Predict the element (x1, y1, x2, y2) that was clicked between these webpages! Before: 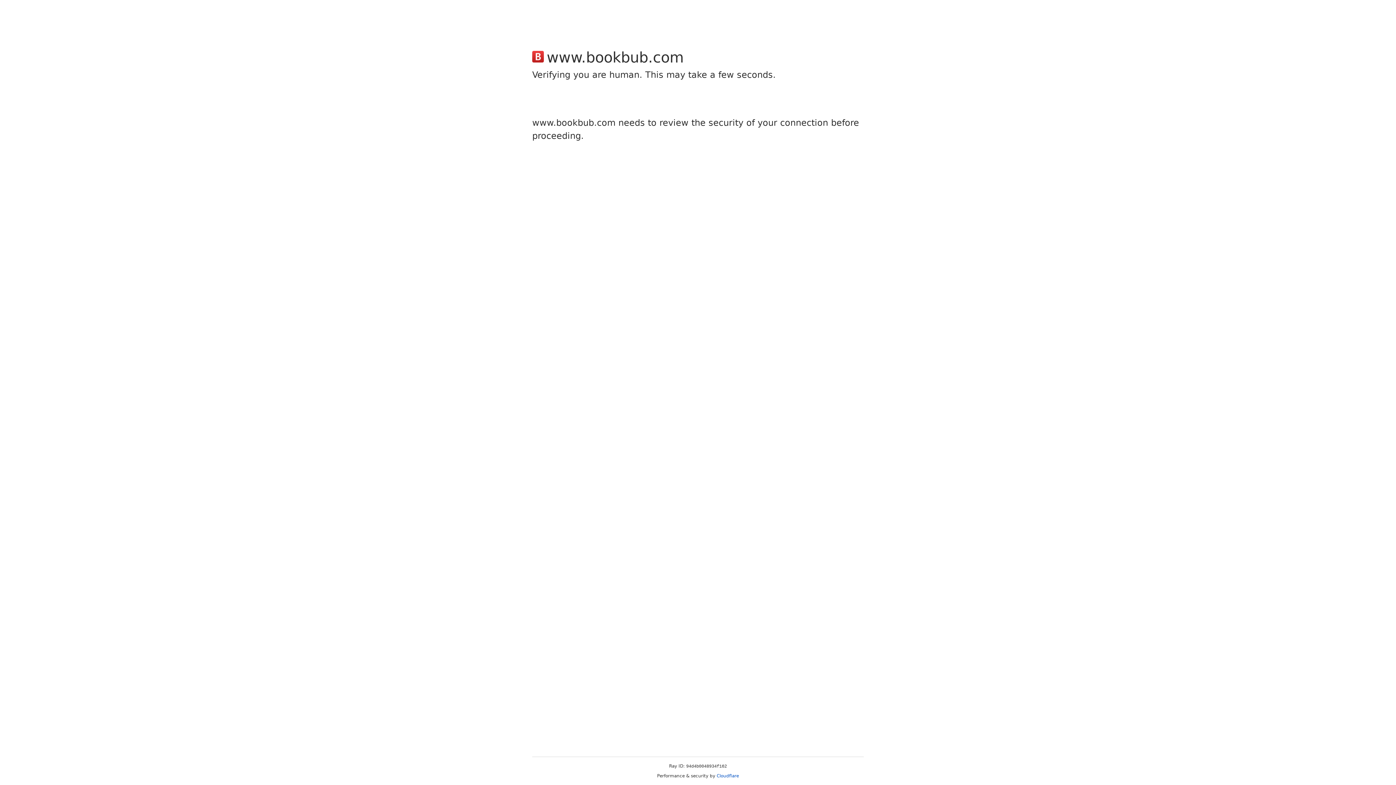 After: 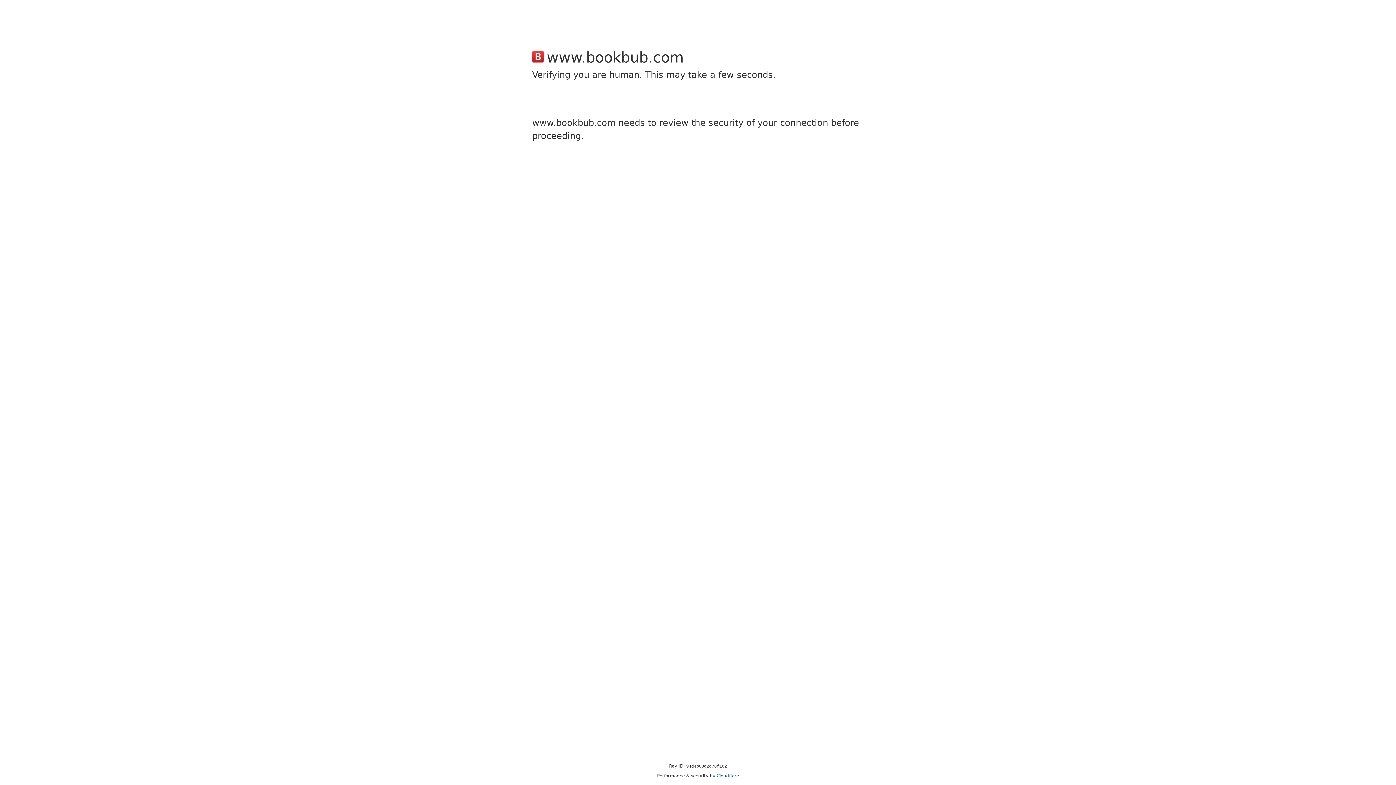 Action: label: Cloudflare bbox: (716, 773, 739, 778)